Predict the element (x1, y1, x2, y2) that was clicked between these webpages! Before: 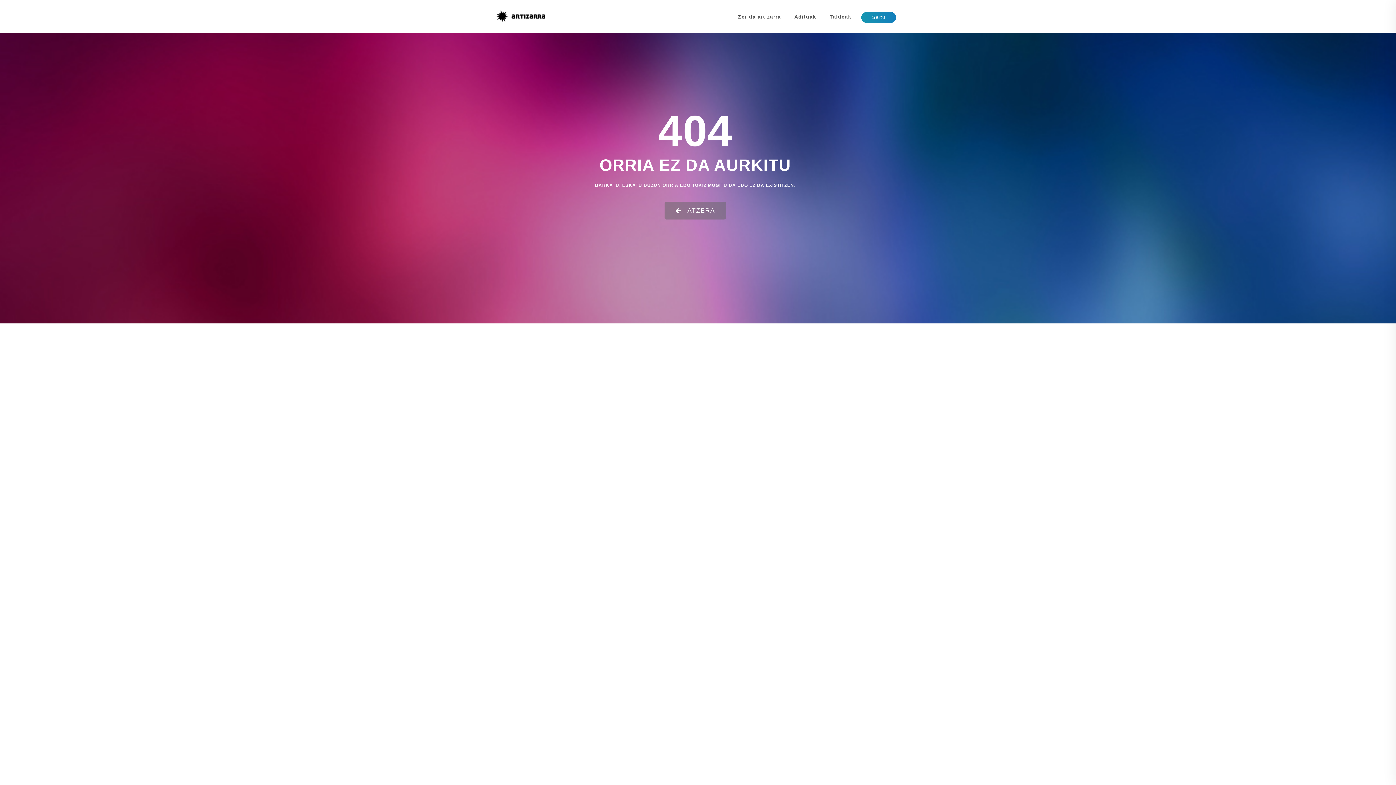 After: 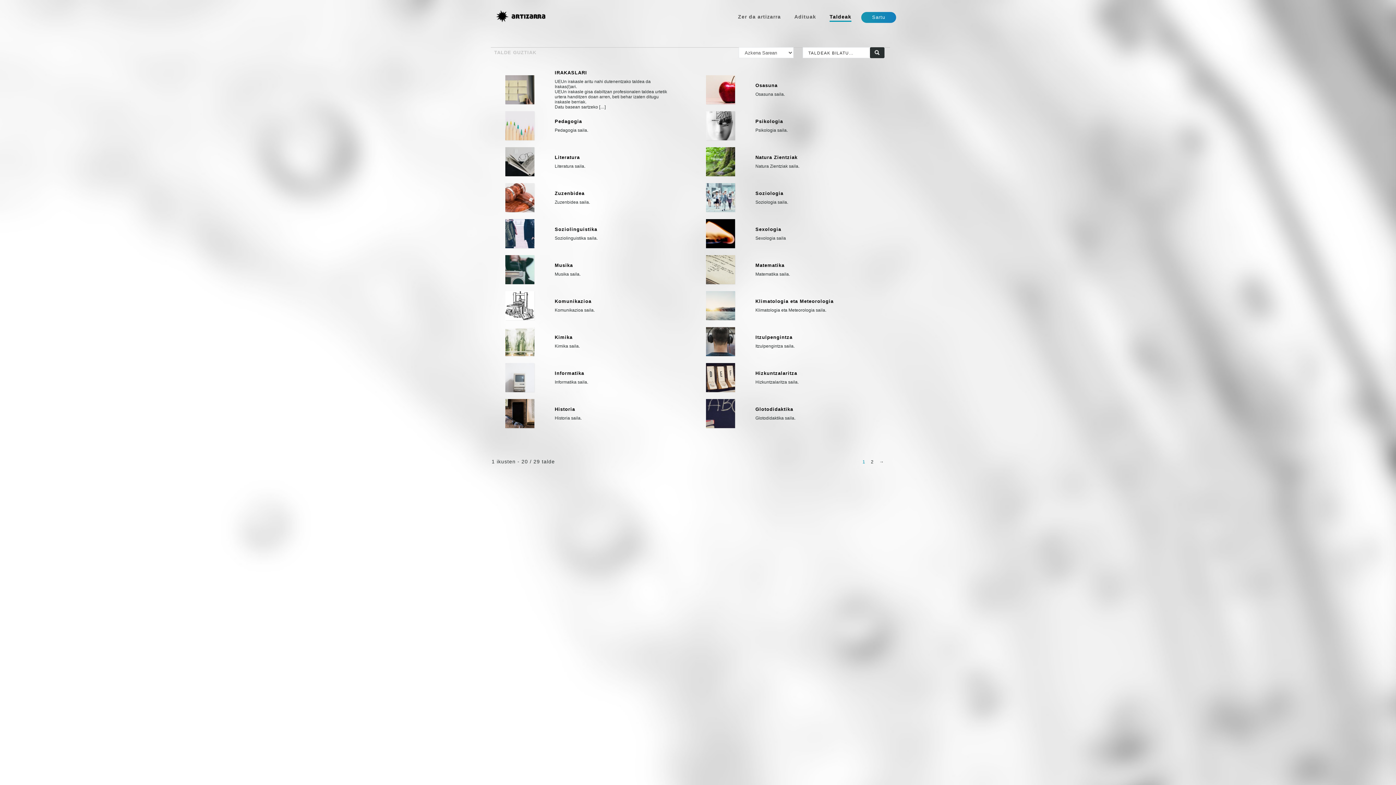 Action: bbox: (829, 13, 851, 21) label: Taldeak